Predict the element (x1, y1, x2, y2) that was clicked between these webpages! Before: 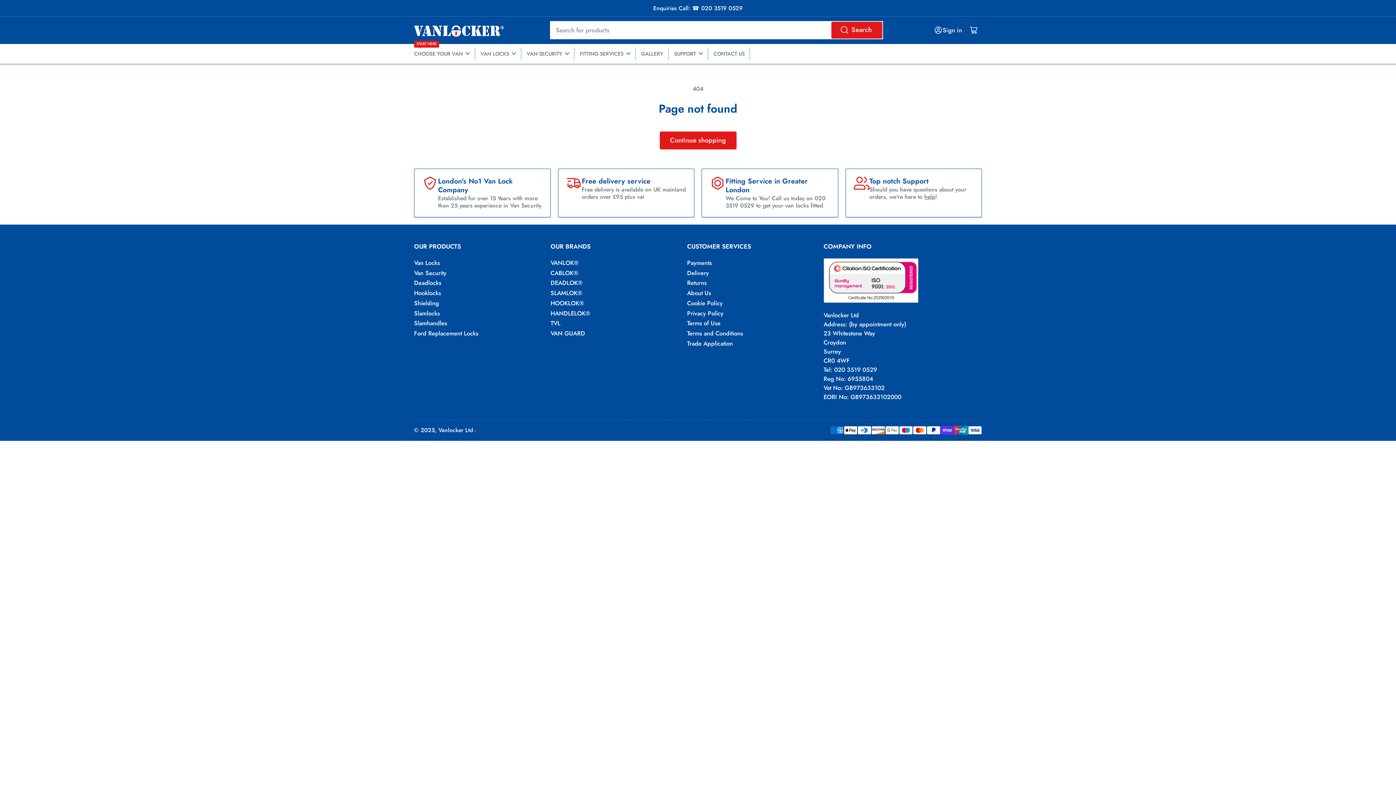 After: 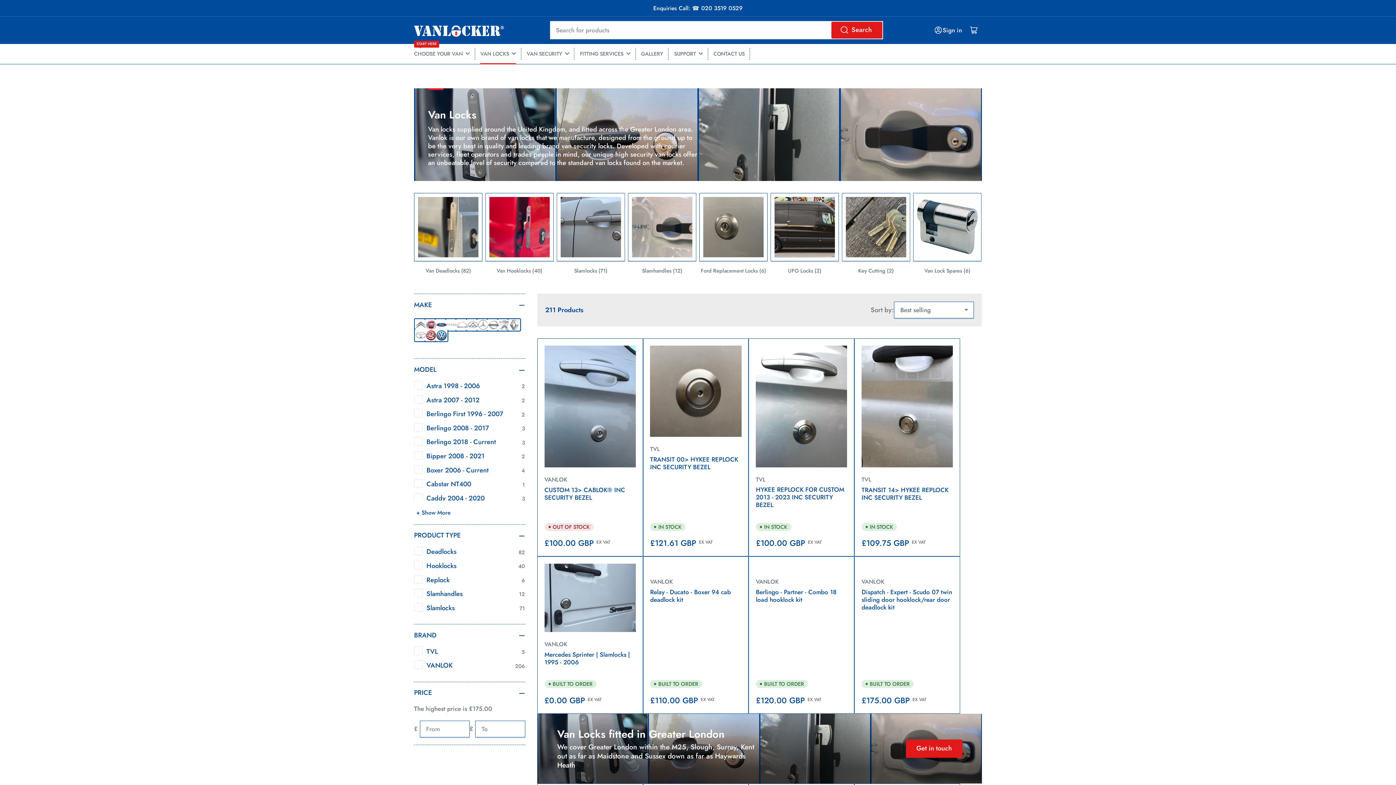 Action: label: Van Locks bbox: (414, 258, 440, 267)